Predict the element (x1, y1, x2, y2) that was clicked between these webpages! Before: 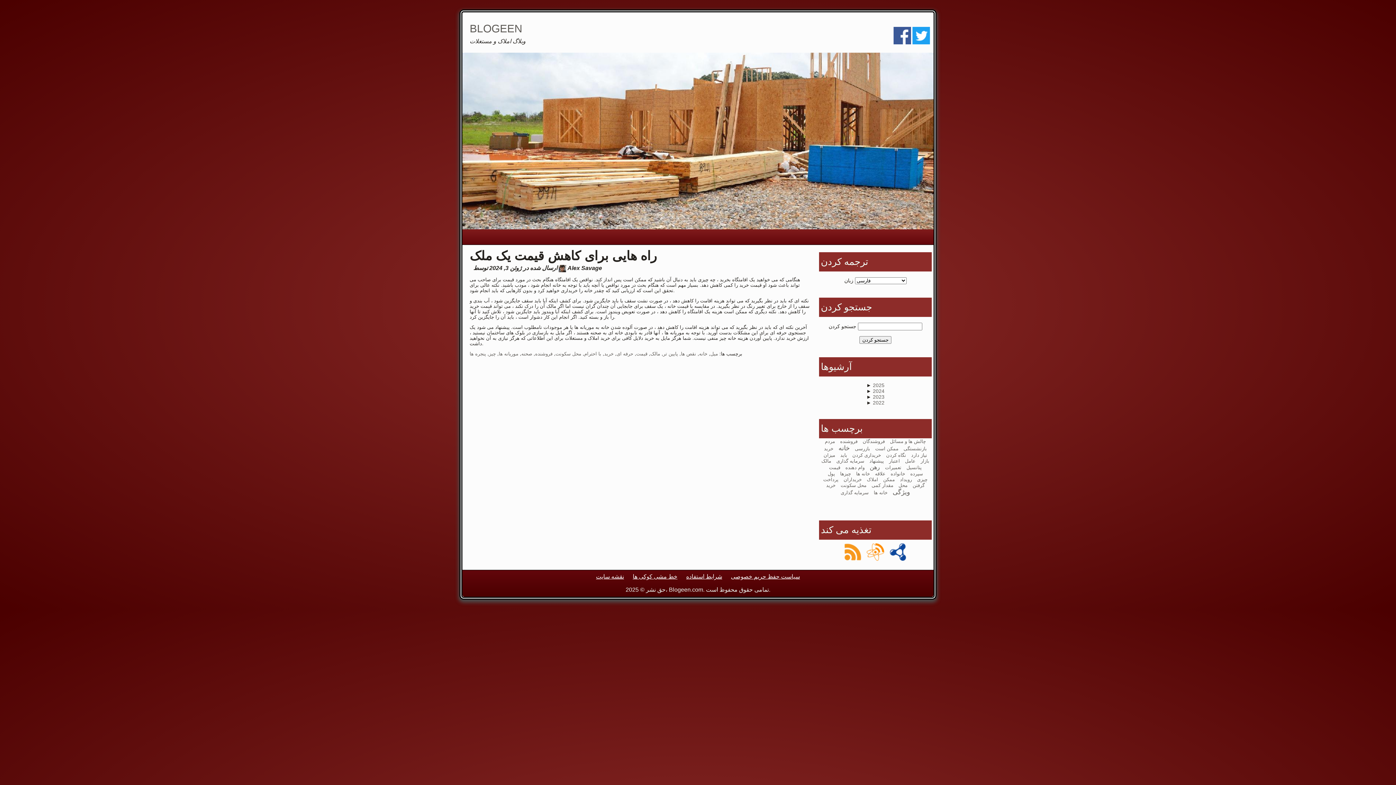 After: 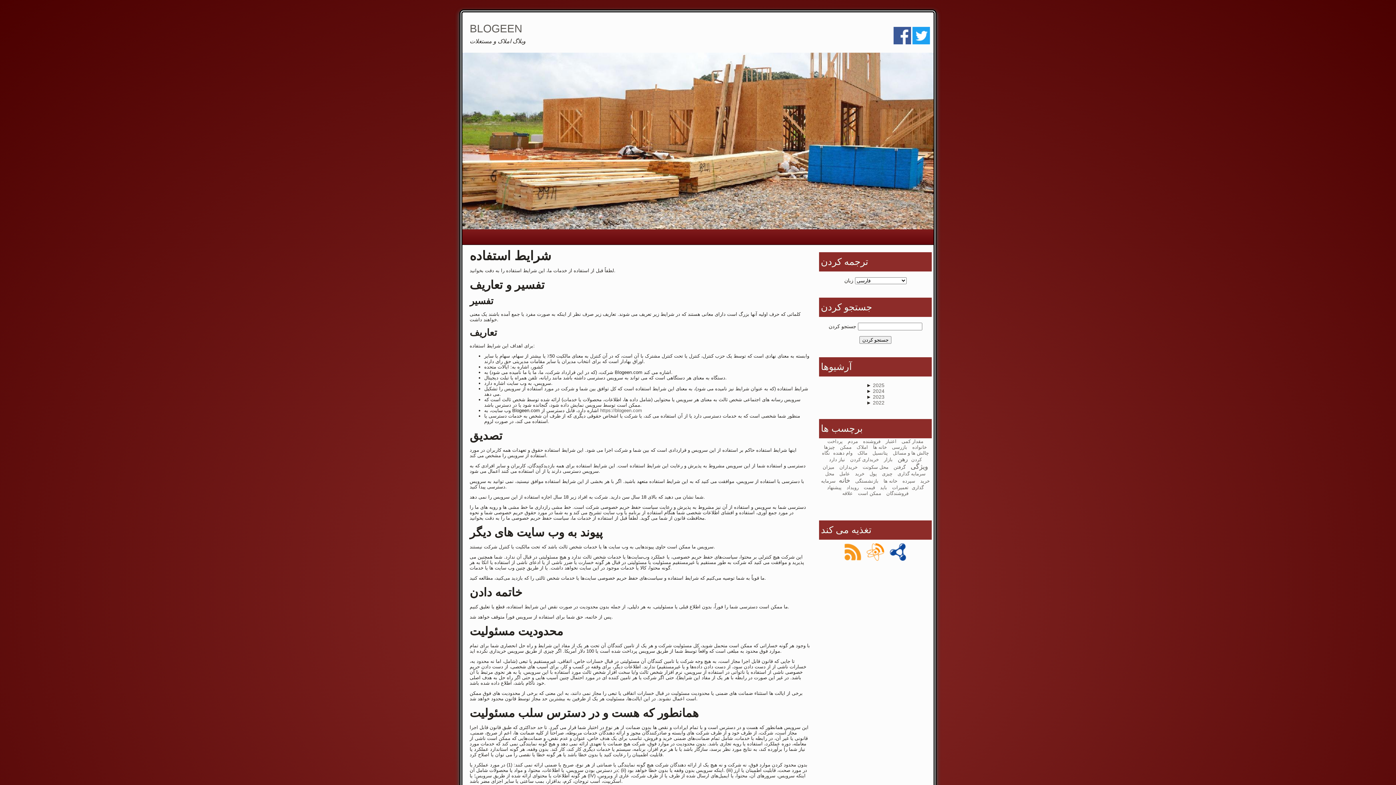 Action: bbox: (686, 573, 722, 580) label: شرایط استفاده